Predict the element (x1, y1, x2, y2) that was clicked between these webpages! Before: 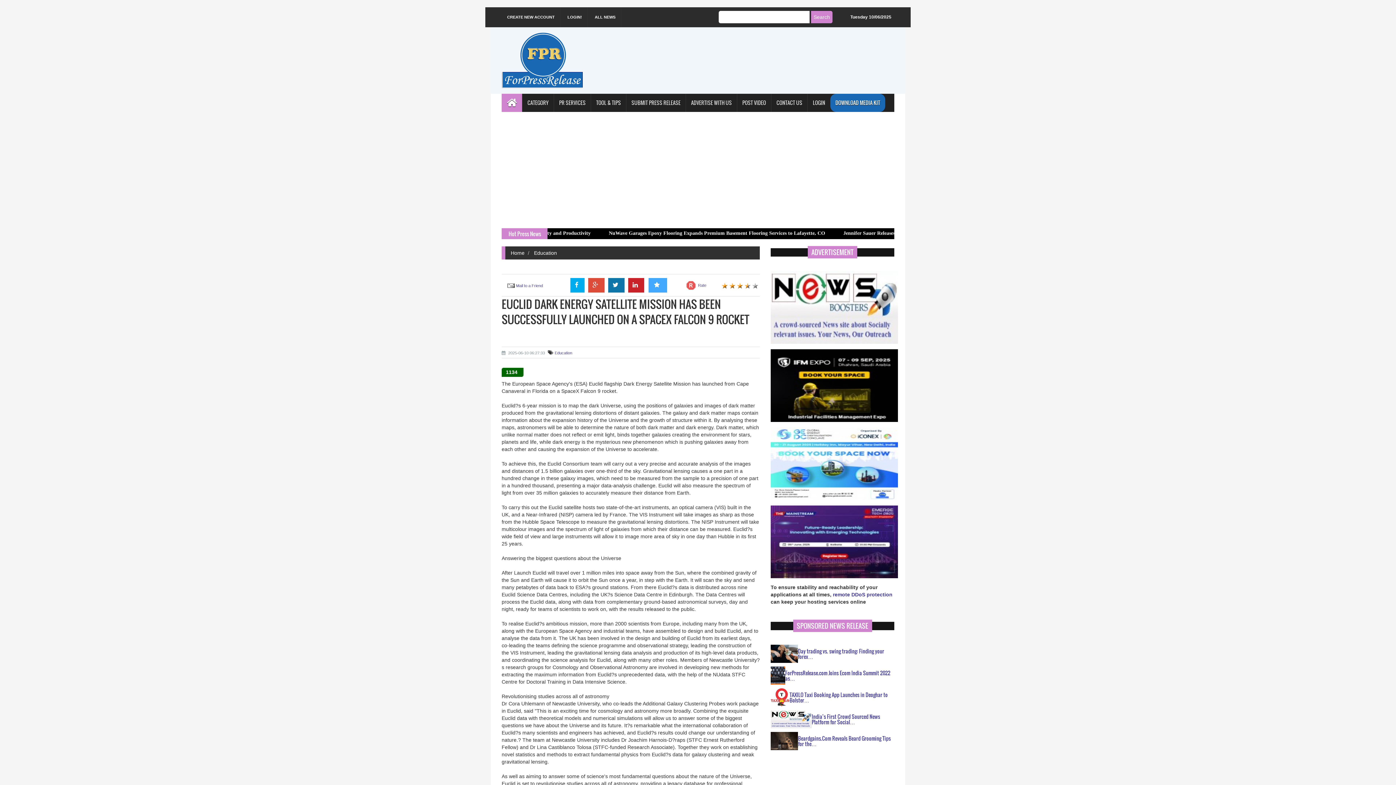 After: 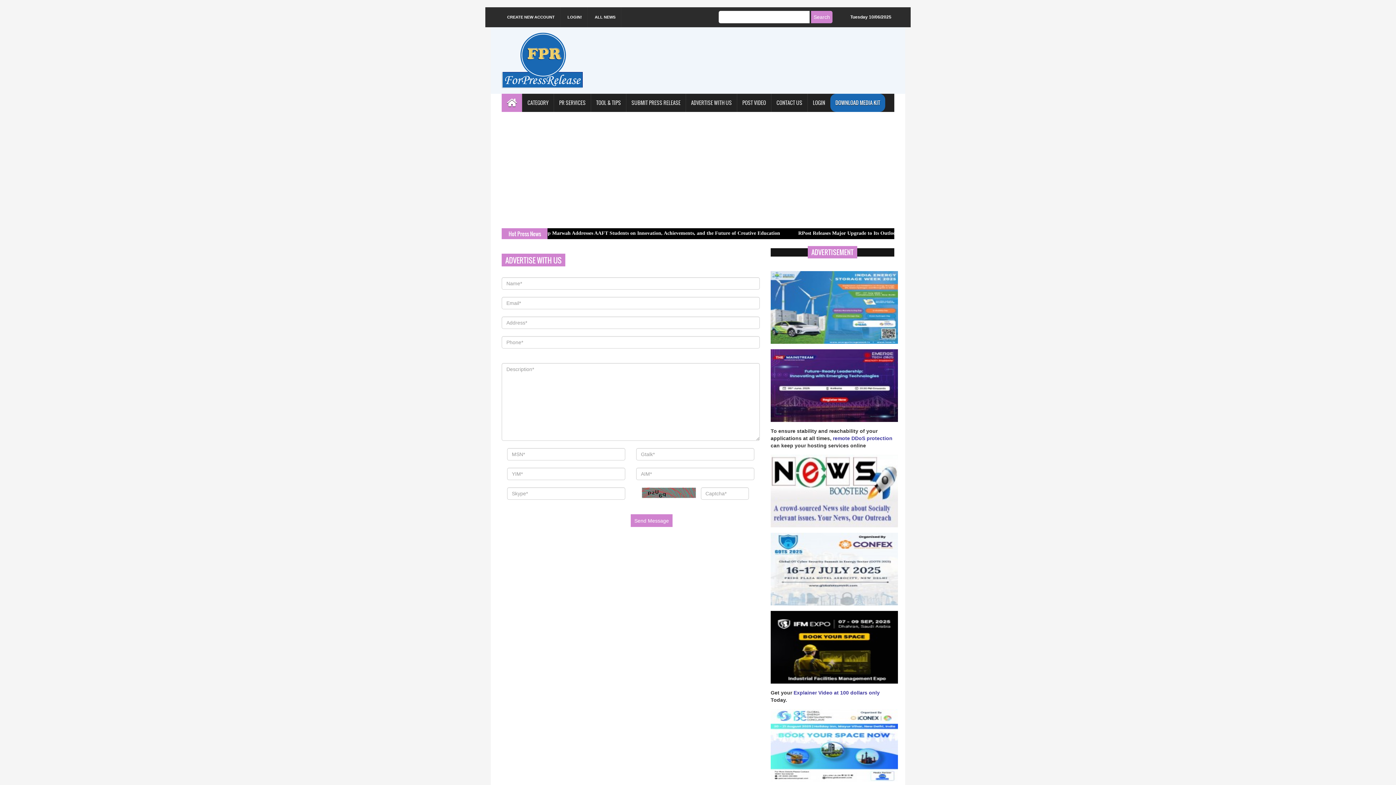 Action: label: ADVERTISE WITH US bbox: (685, 93, 737, 112)